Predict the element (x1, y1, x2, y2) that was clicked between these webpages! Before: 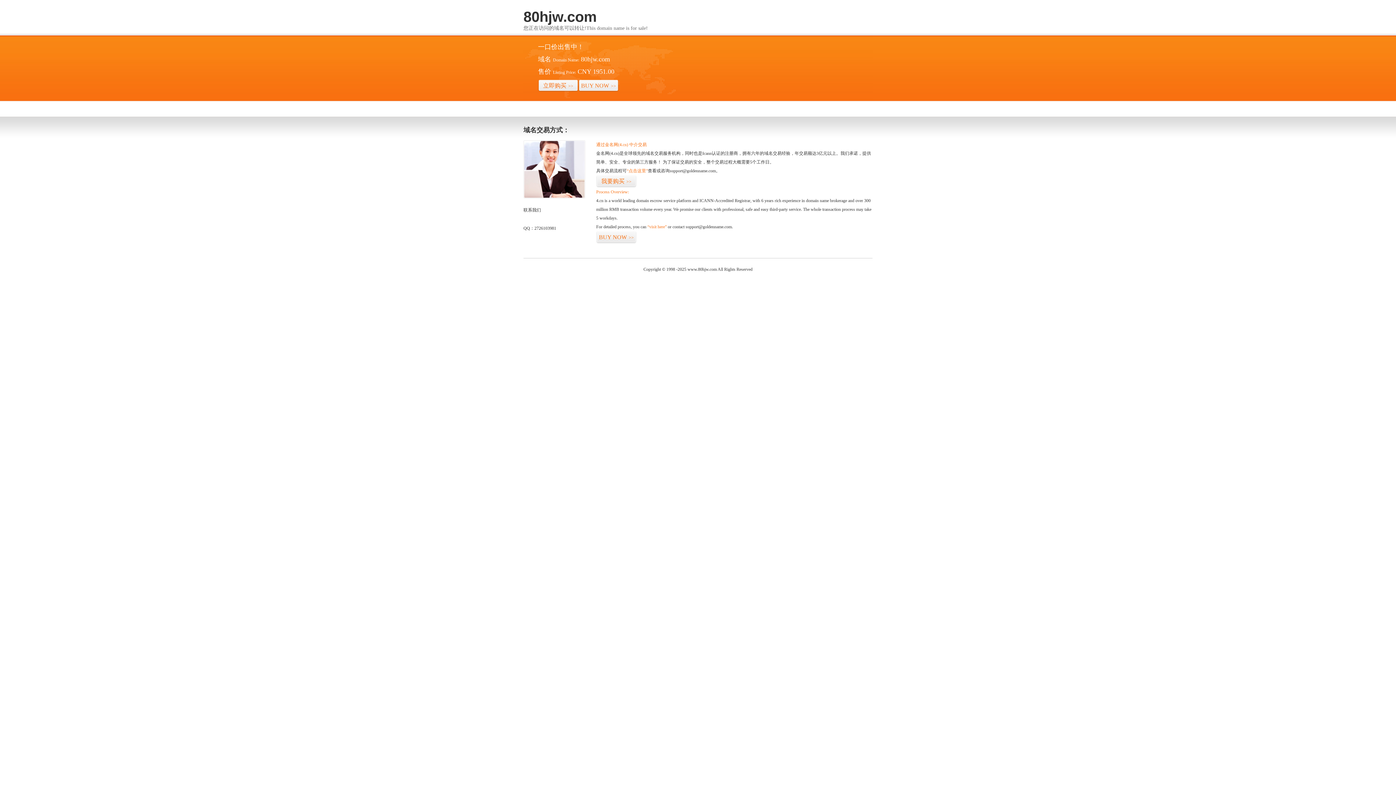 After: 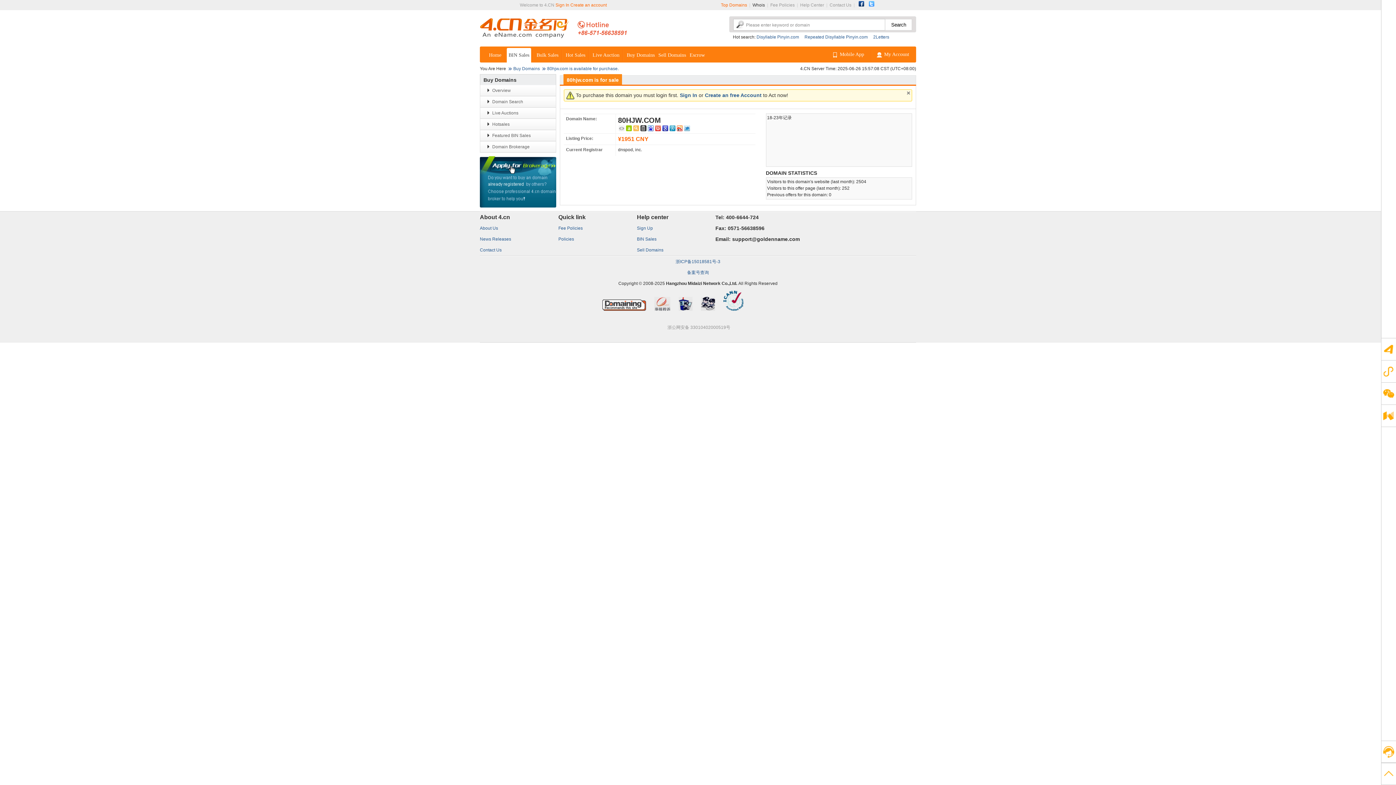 Action: bbox: (626, 168, 648, 173) label: “点击这里”